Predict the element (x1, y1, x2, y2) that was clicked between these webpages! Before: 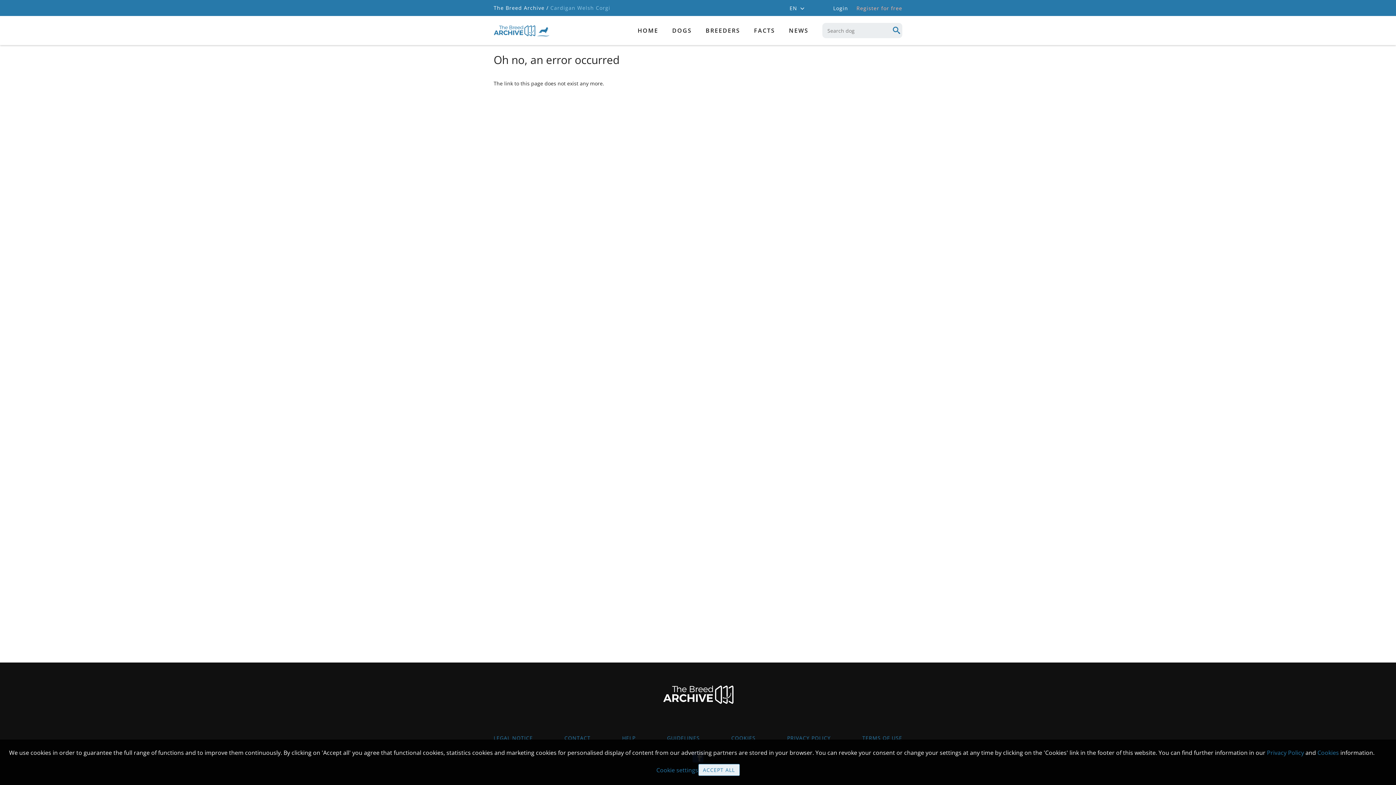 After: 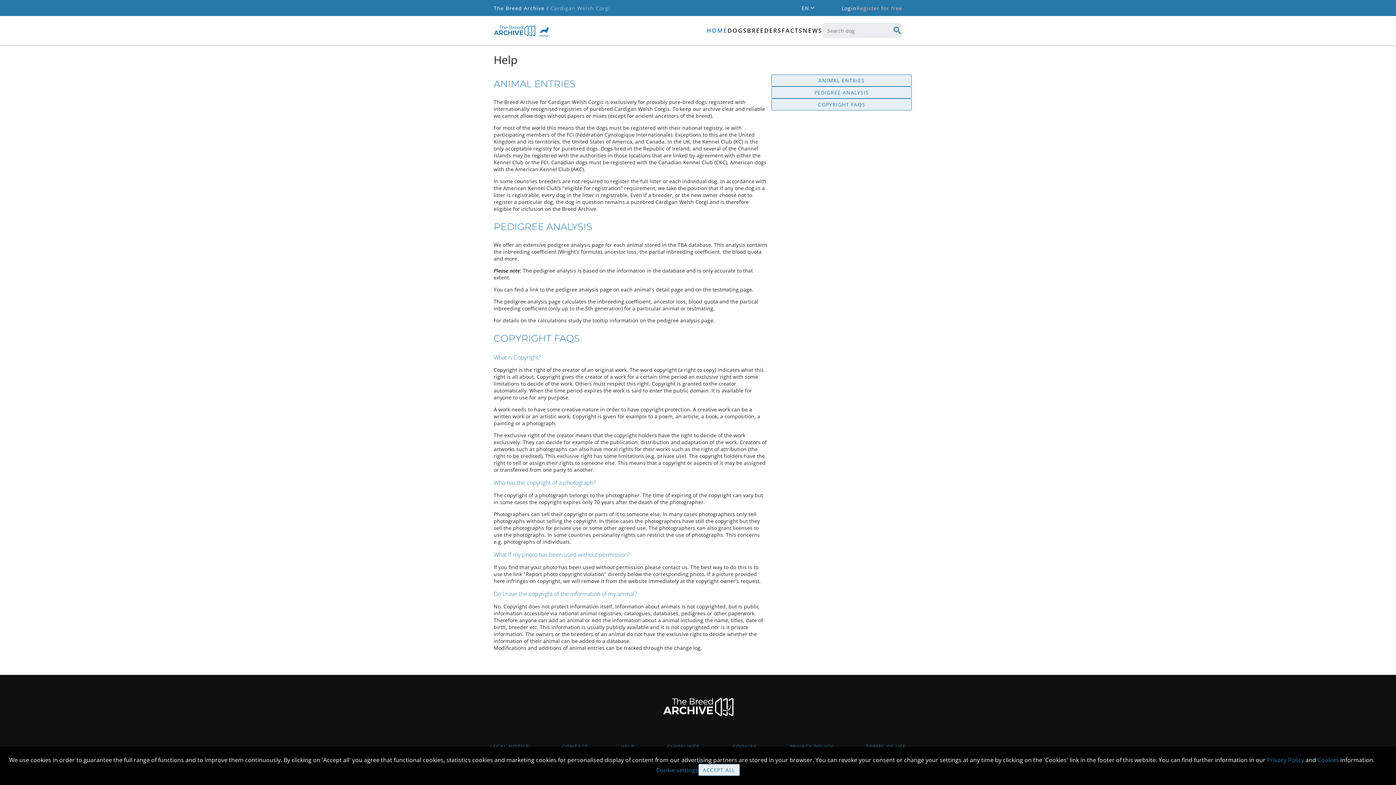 Action: bbox: (622, 734, 635, 741) label: HELP